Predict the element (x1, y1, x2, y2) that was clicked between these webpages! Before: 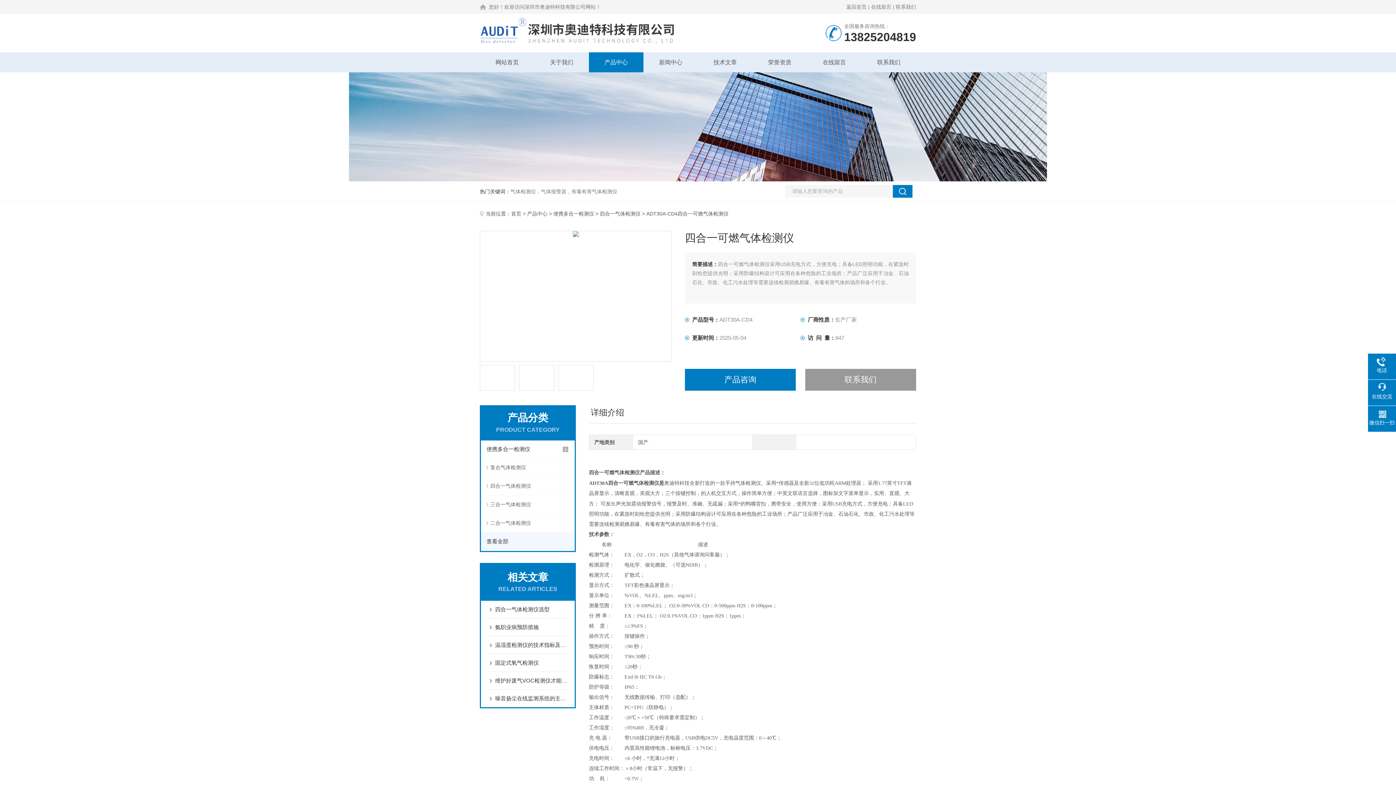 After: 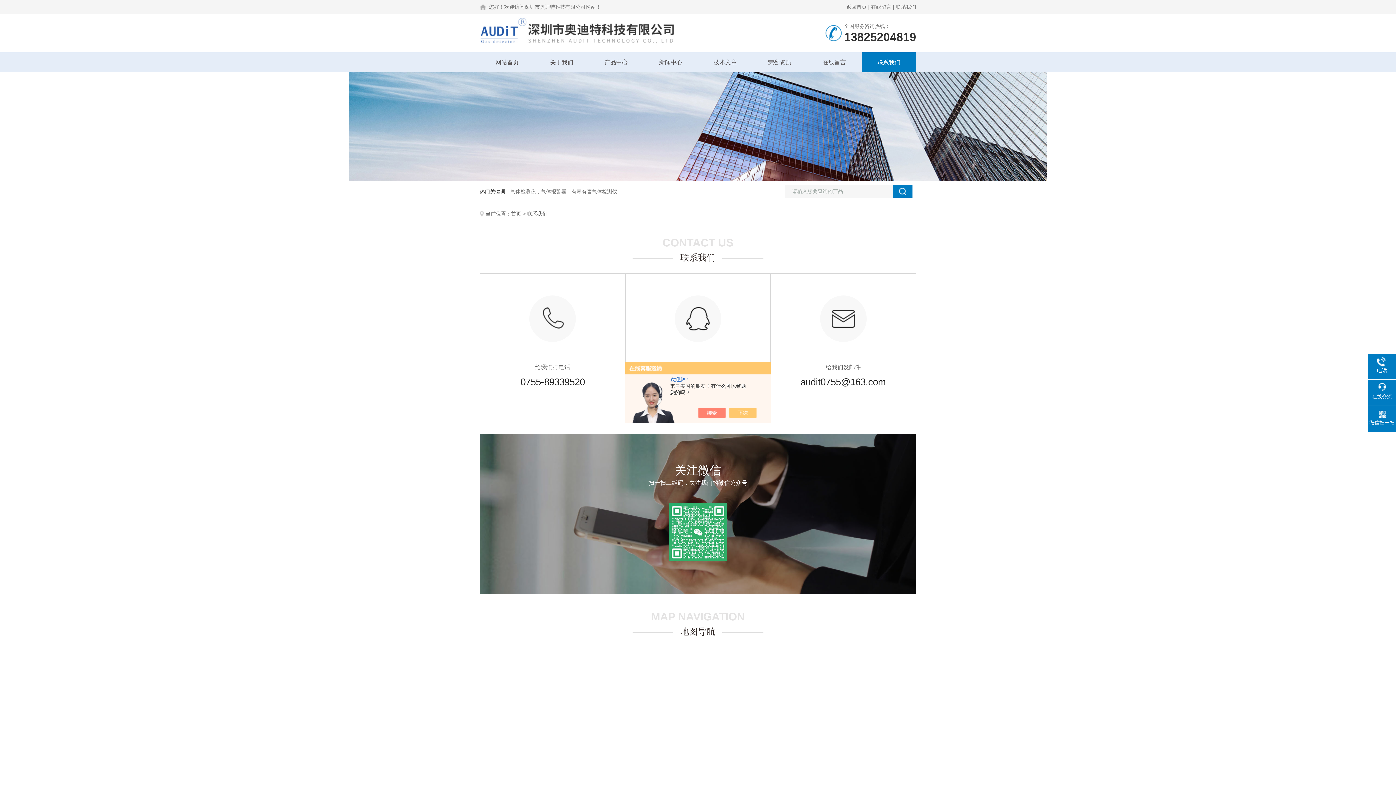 Action: label: 联系我们 bbox: (861, 52, 916, 72)